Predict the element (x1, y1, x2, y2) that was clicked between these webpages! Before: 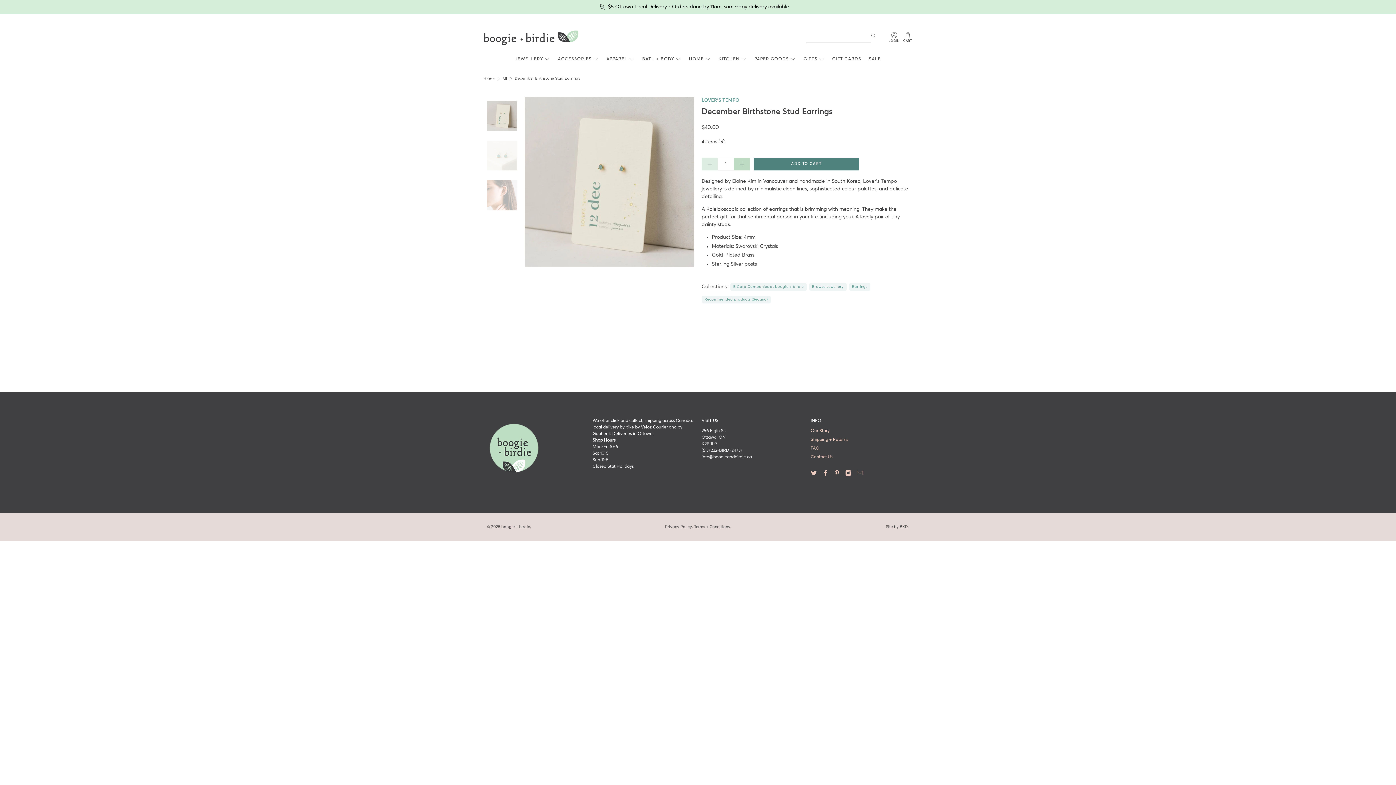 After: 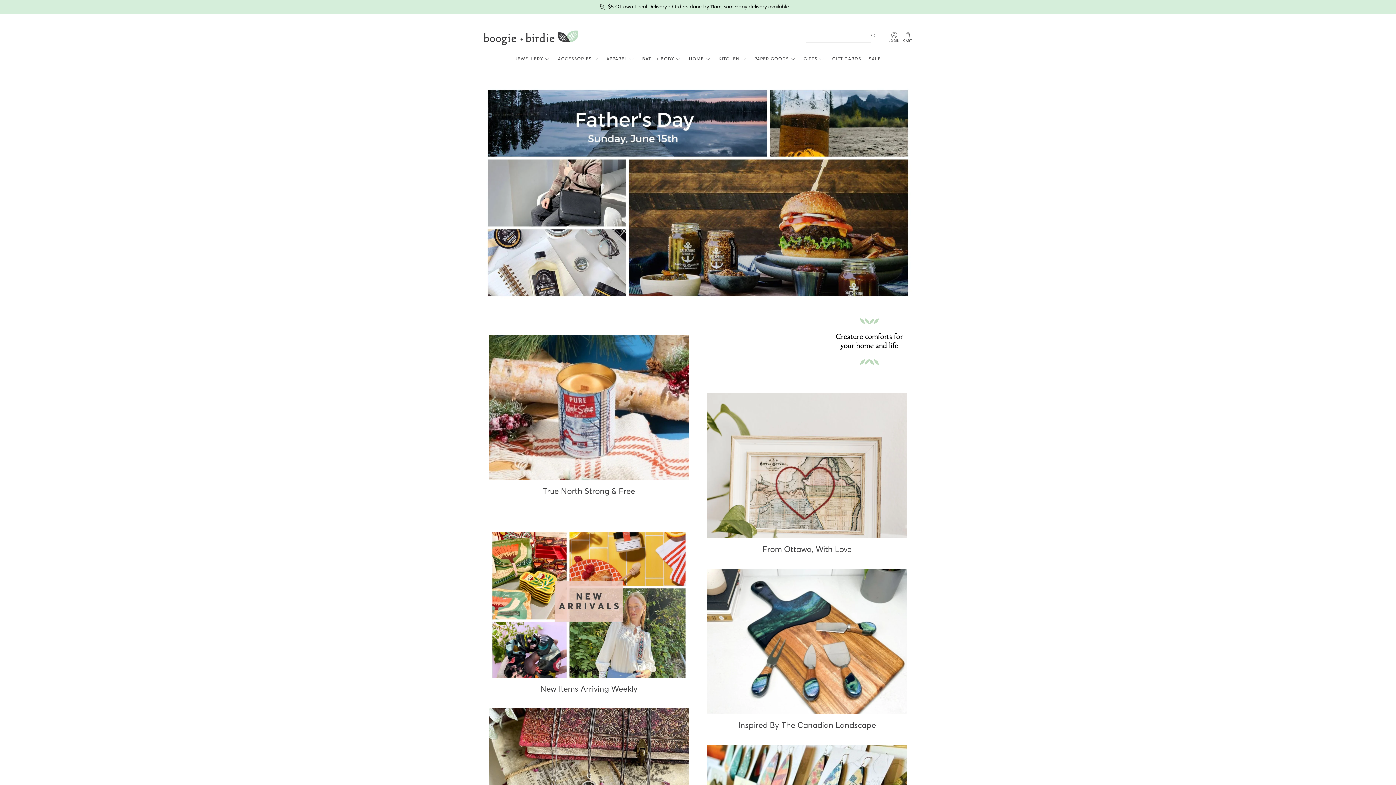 Action: bbox: (483, 417, 544, 486)